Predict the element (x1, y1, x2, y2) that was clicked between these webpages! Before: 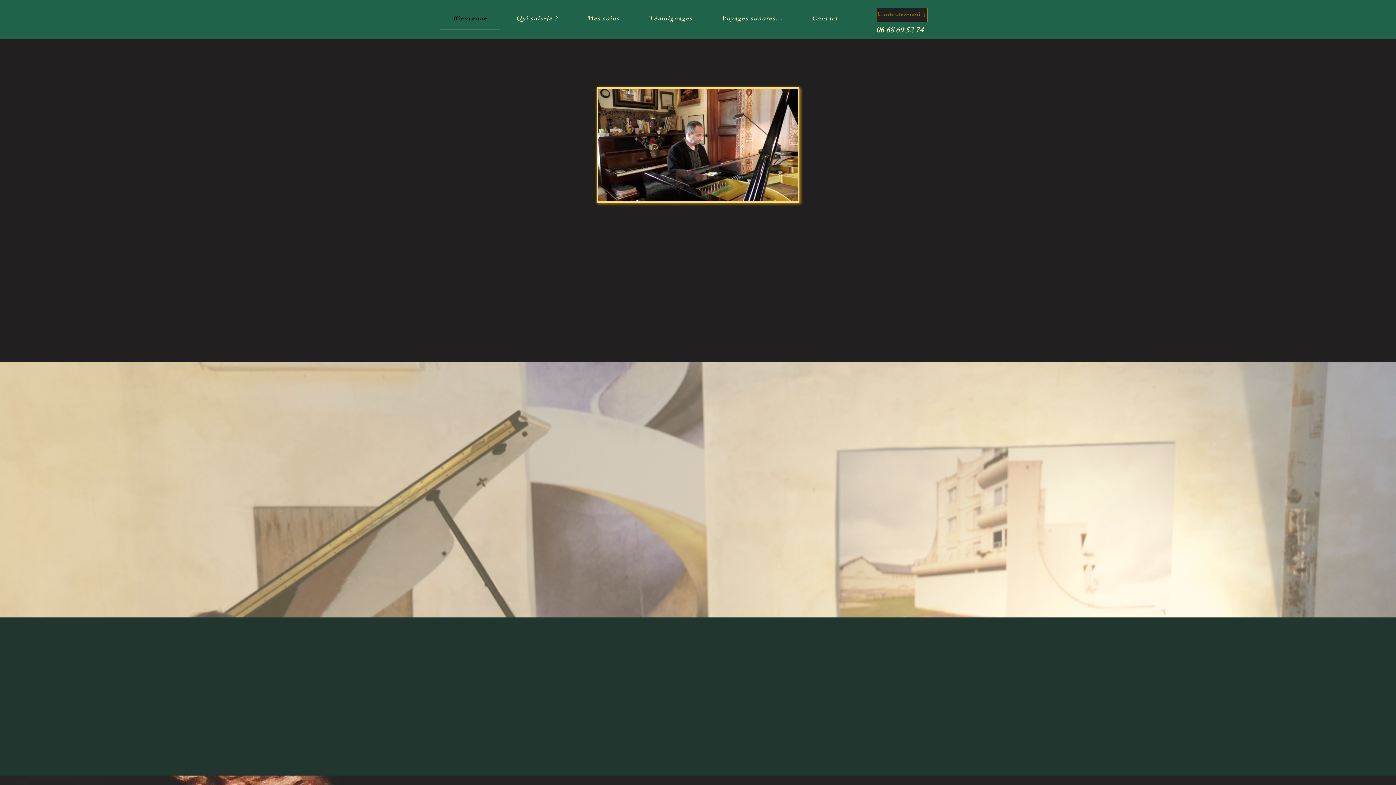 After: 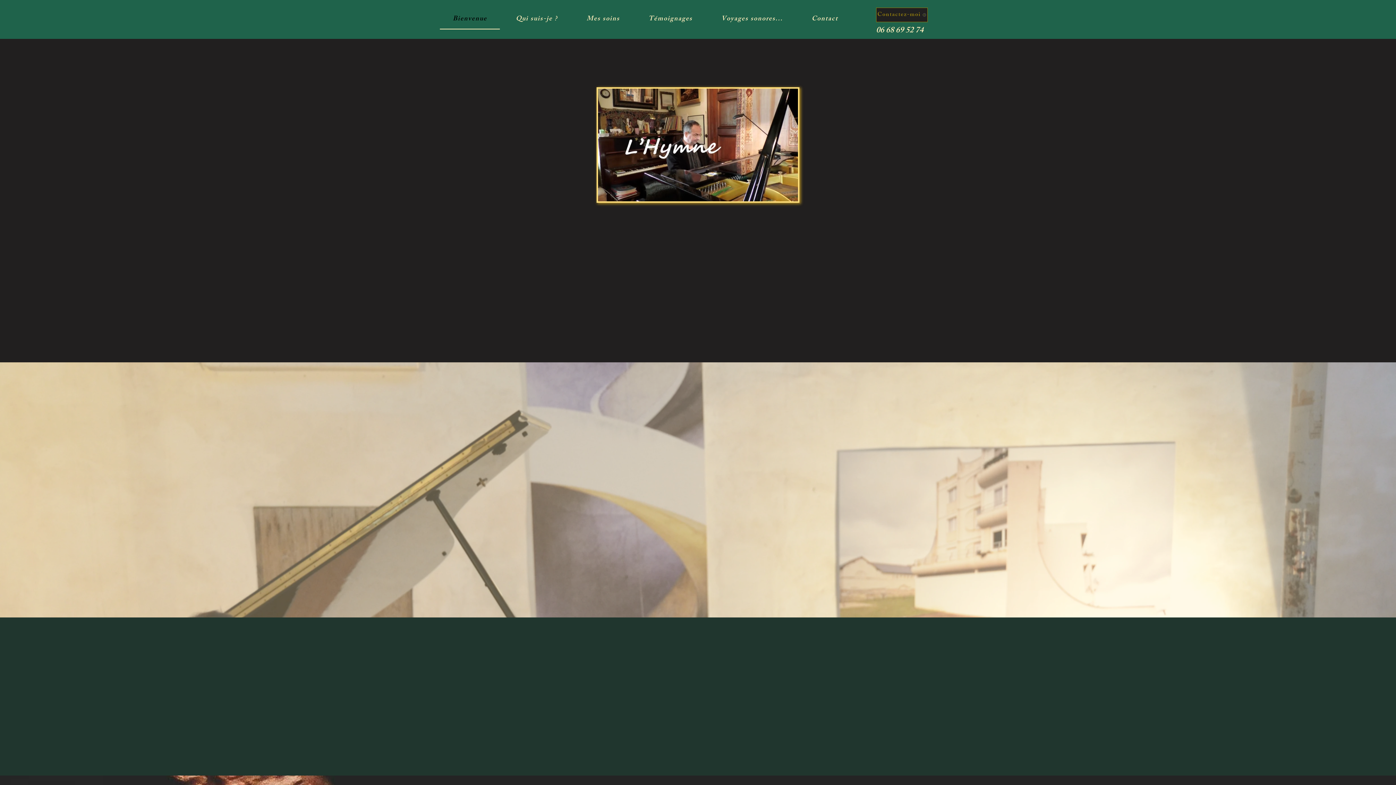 Action: label: Bienvenue bbox: (440, 9, 500, 29)